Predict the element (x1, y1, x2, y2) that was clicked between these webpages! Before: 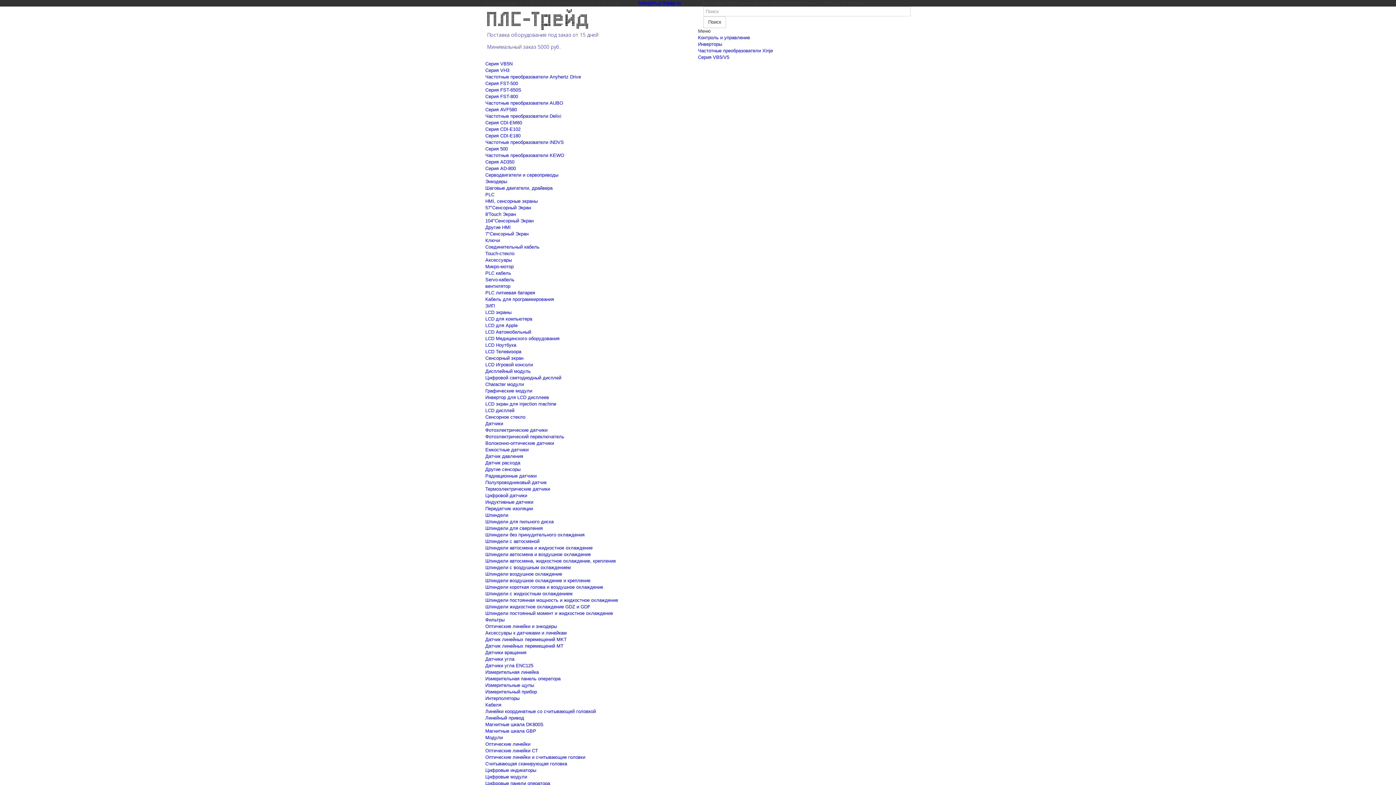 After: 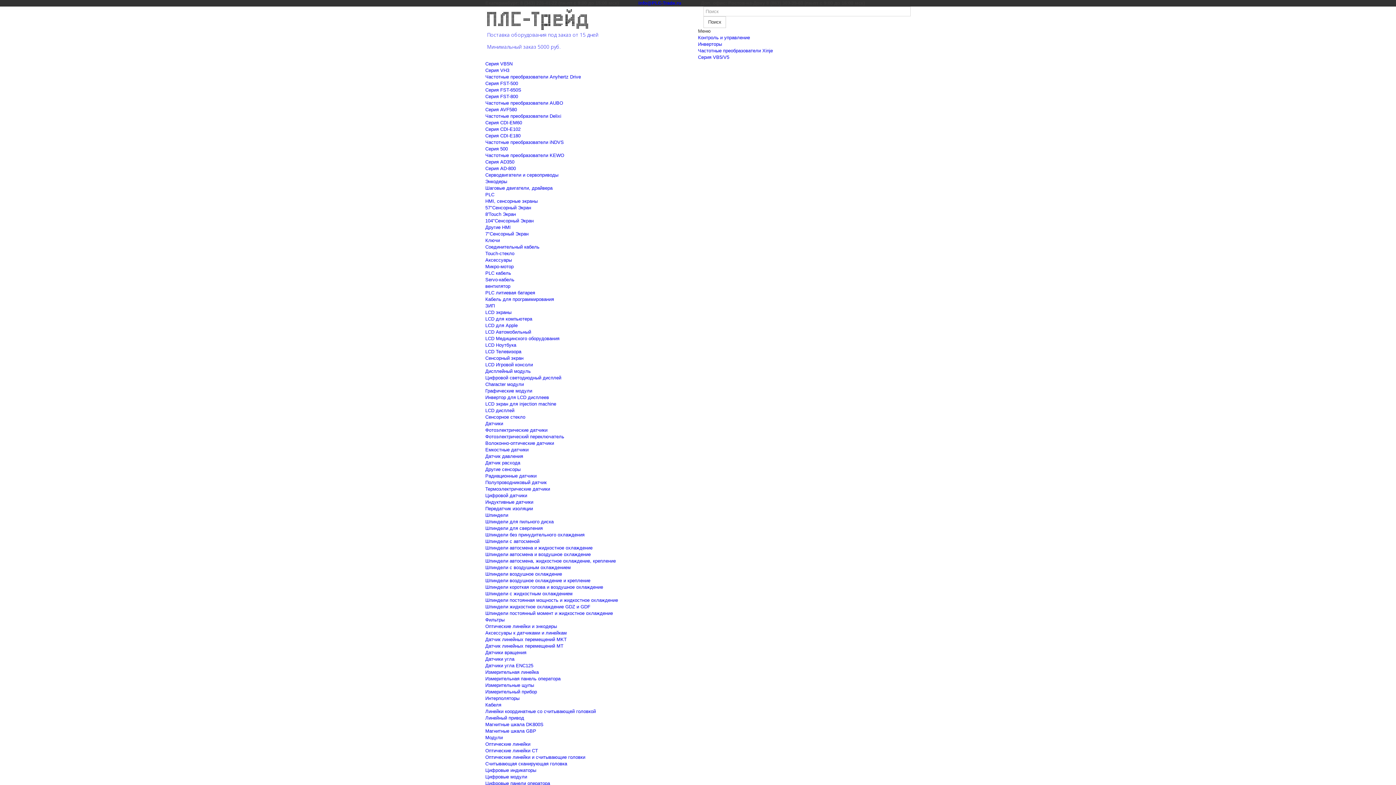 Action: label: PLC bbox: (485, 192, 494, 197)